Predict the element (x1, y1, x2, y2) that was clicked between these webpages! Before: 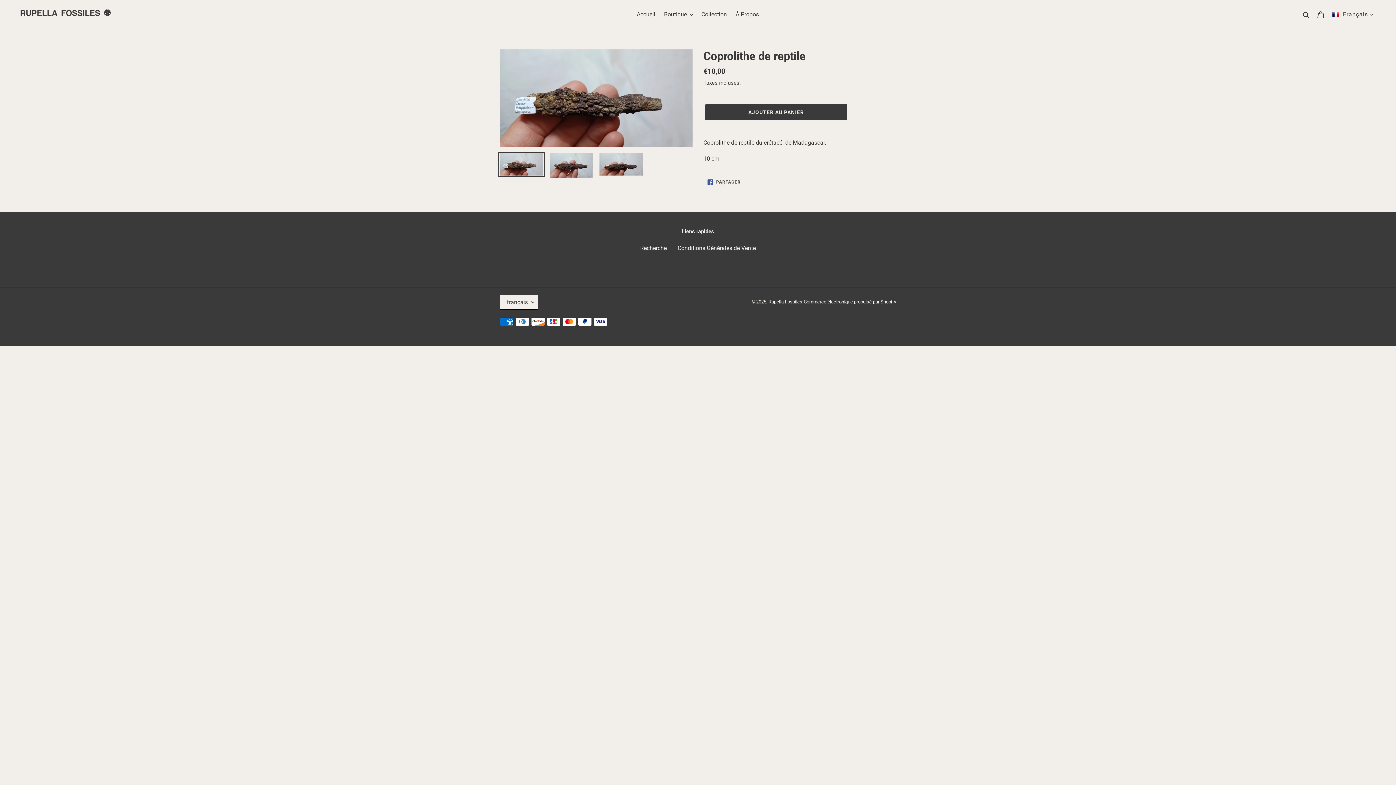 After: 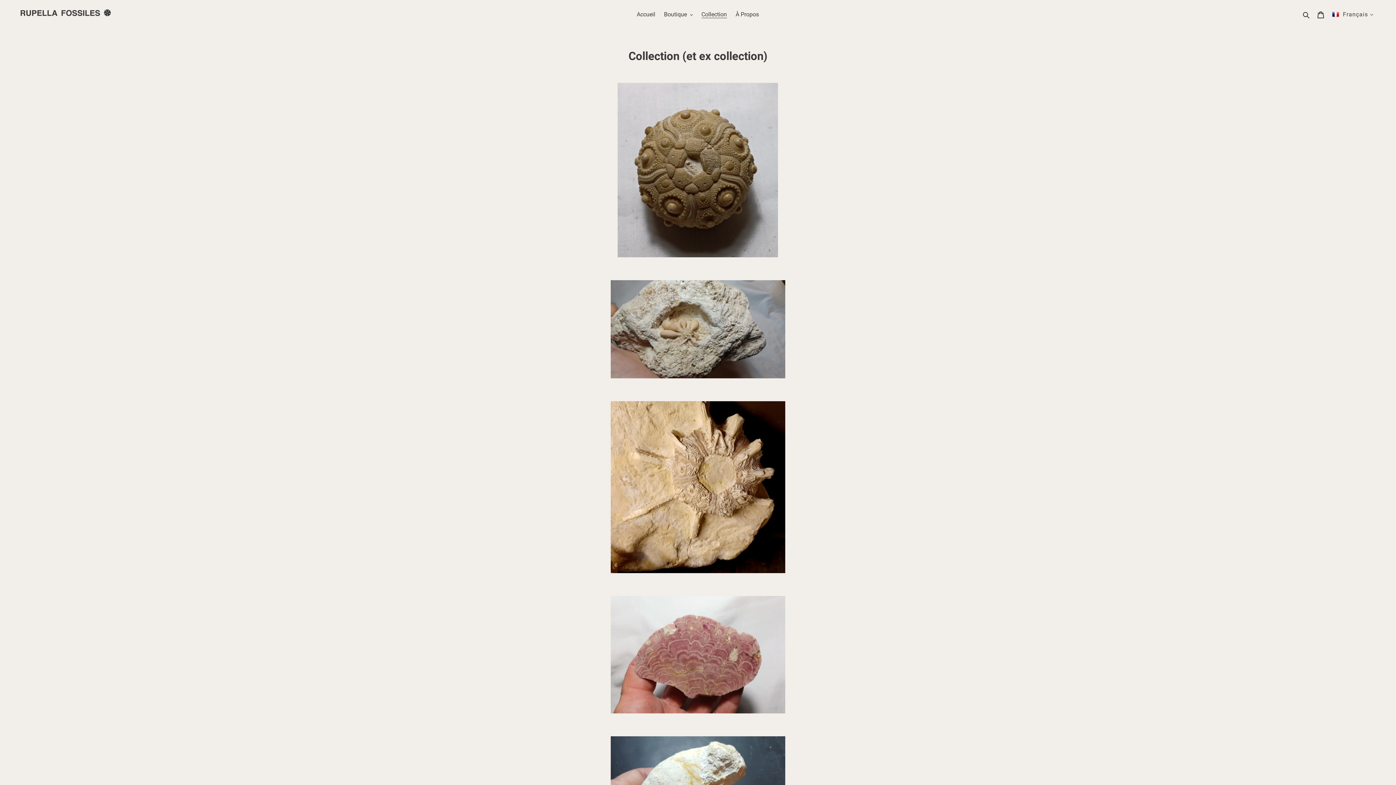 Action: label: Collection bbox: (698, 9, 730, 20)